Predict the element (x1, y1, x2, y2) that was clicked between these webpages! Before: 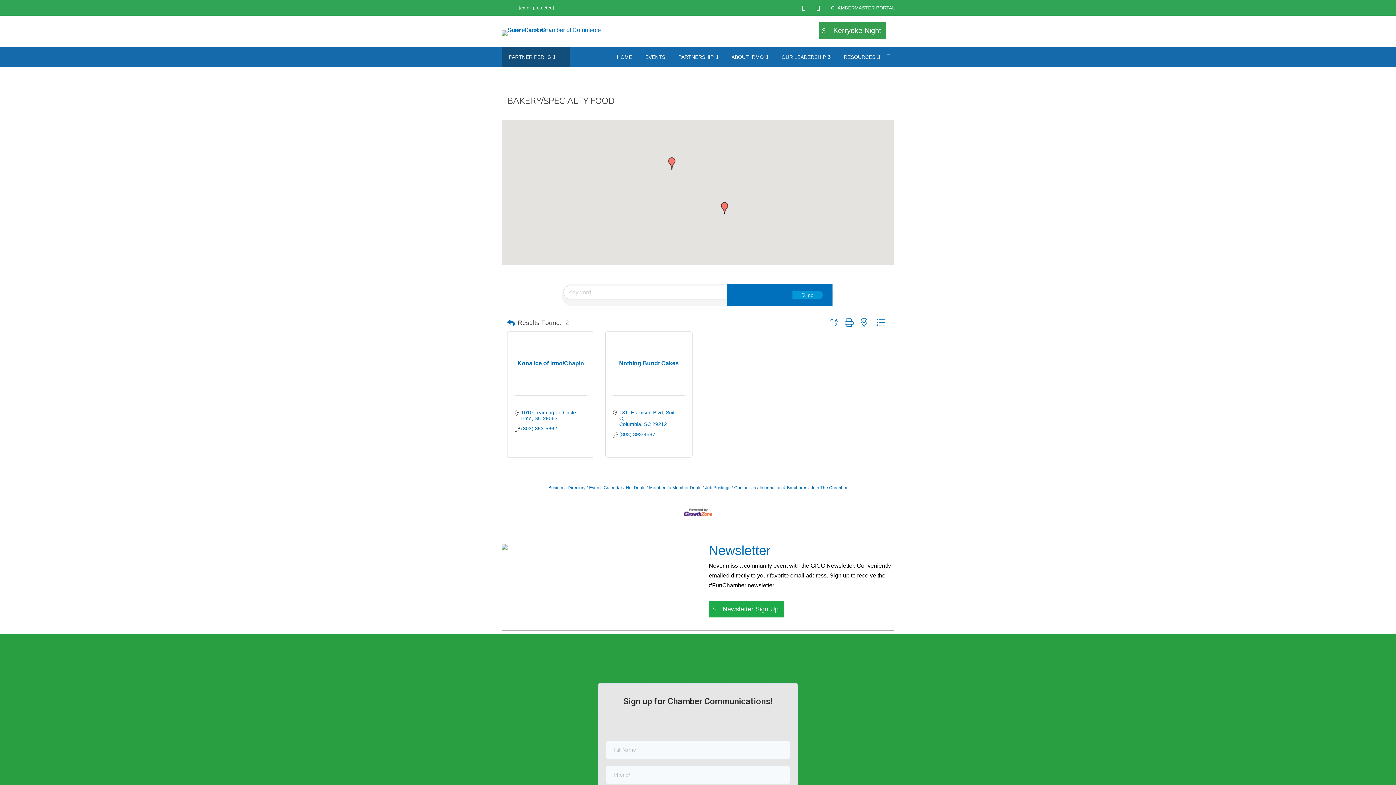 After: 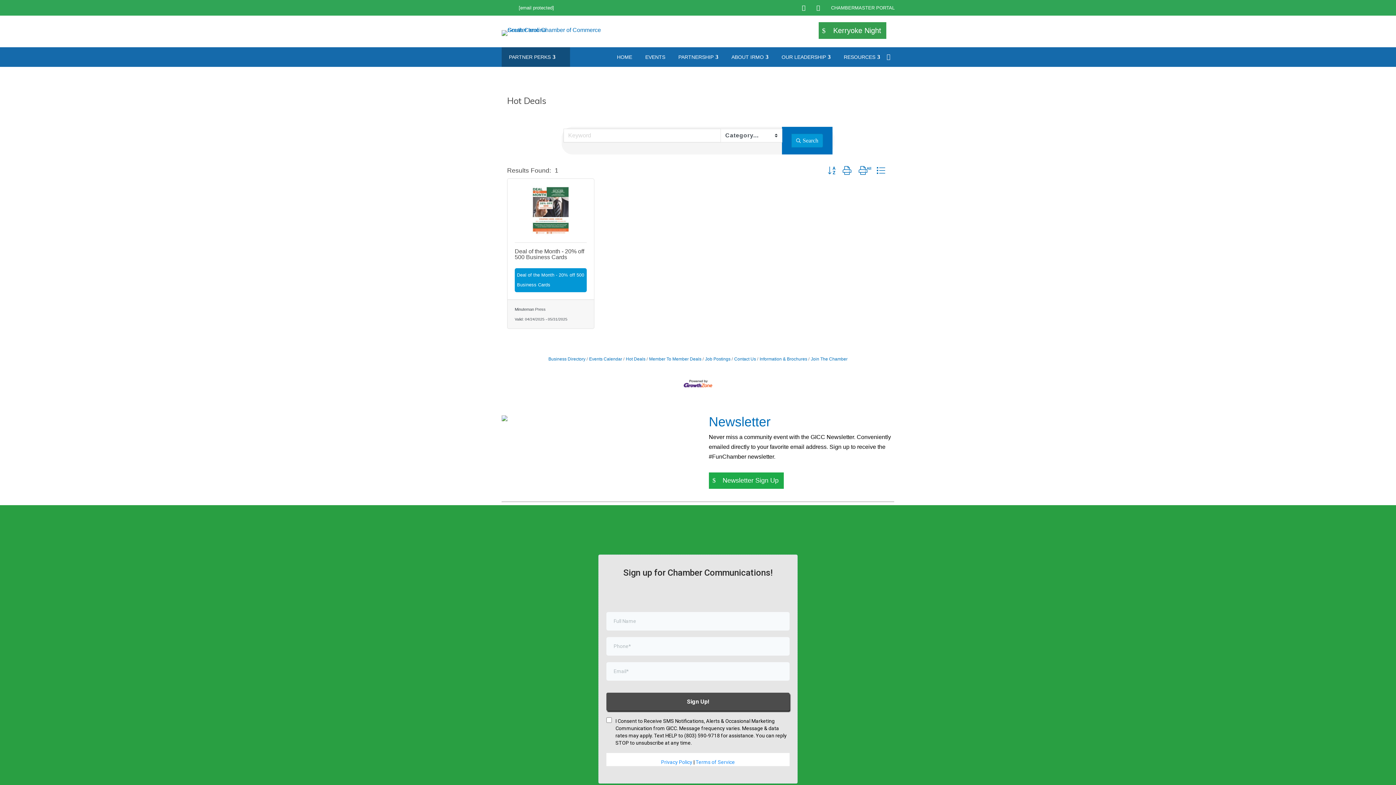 Action: label: Hot Deals bbox: (623, 485, 645, 490)